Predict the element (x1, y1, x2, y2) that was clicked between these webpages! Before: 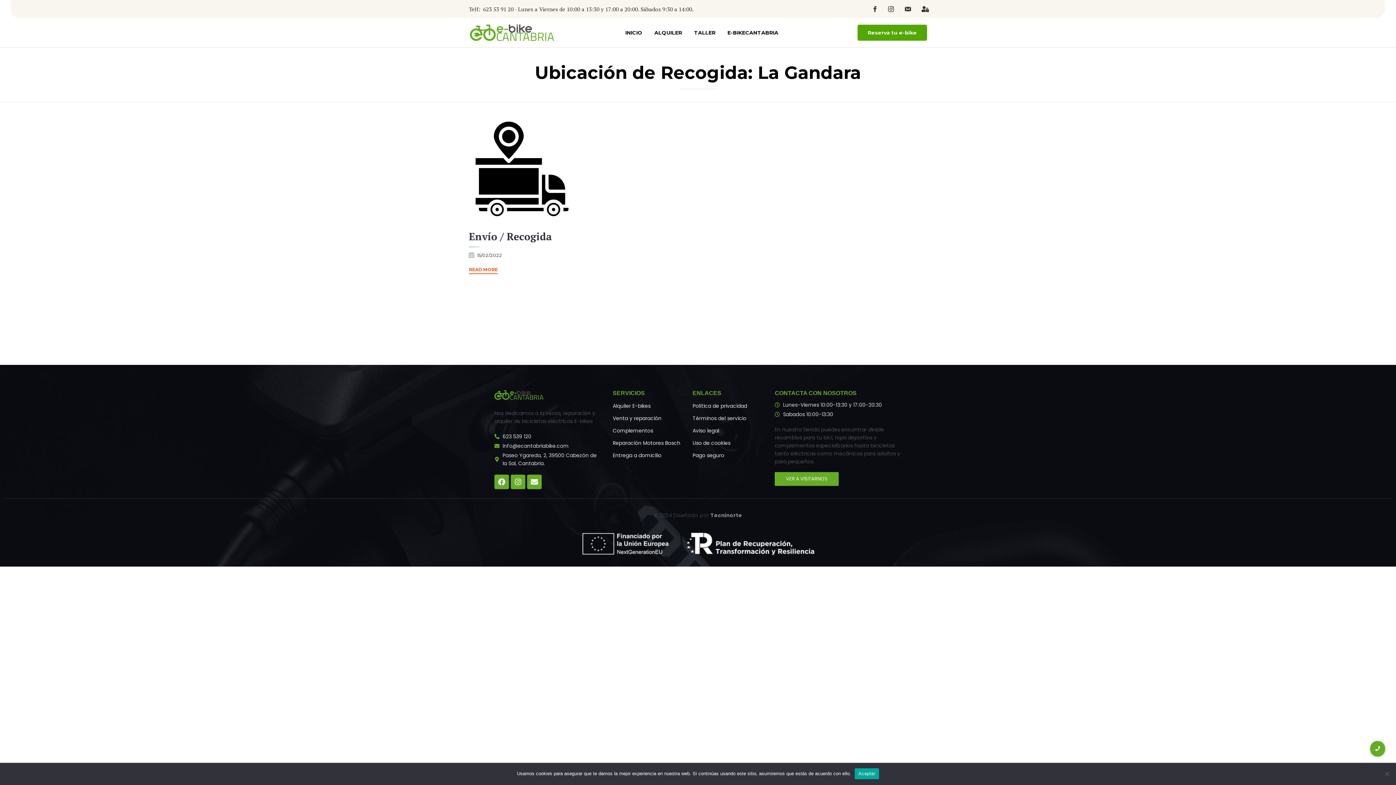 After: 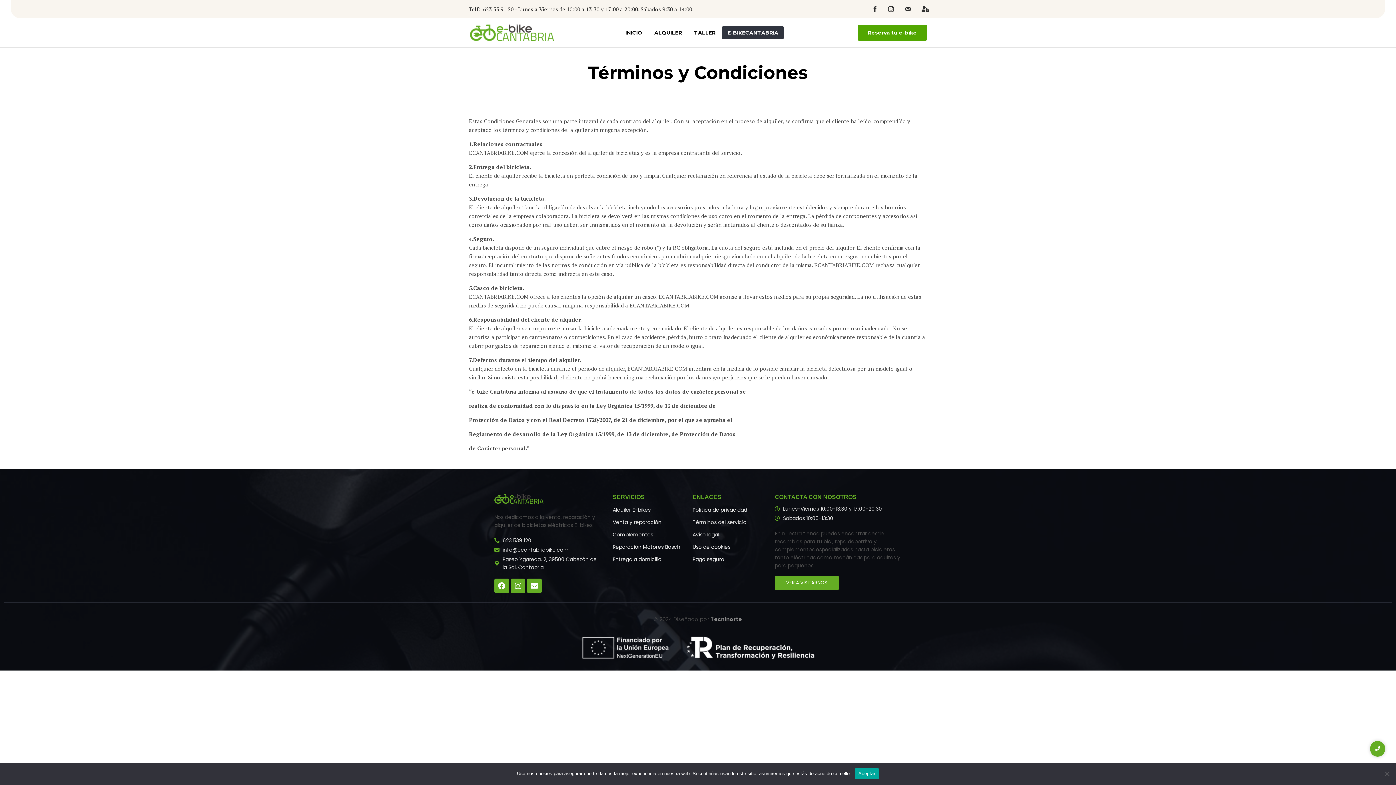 Action: bbox: (692, 414, 746, 422) label: Términos del servicio